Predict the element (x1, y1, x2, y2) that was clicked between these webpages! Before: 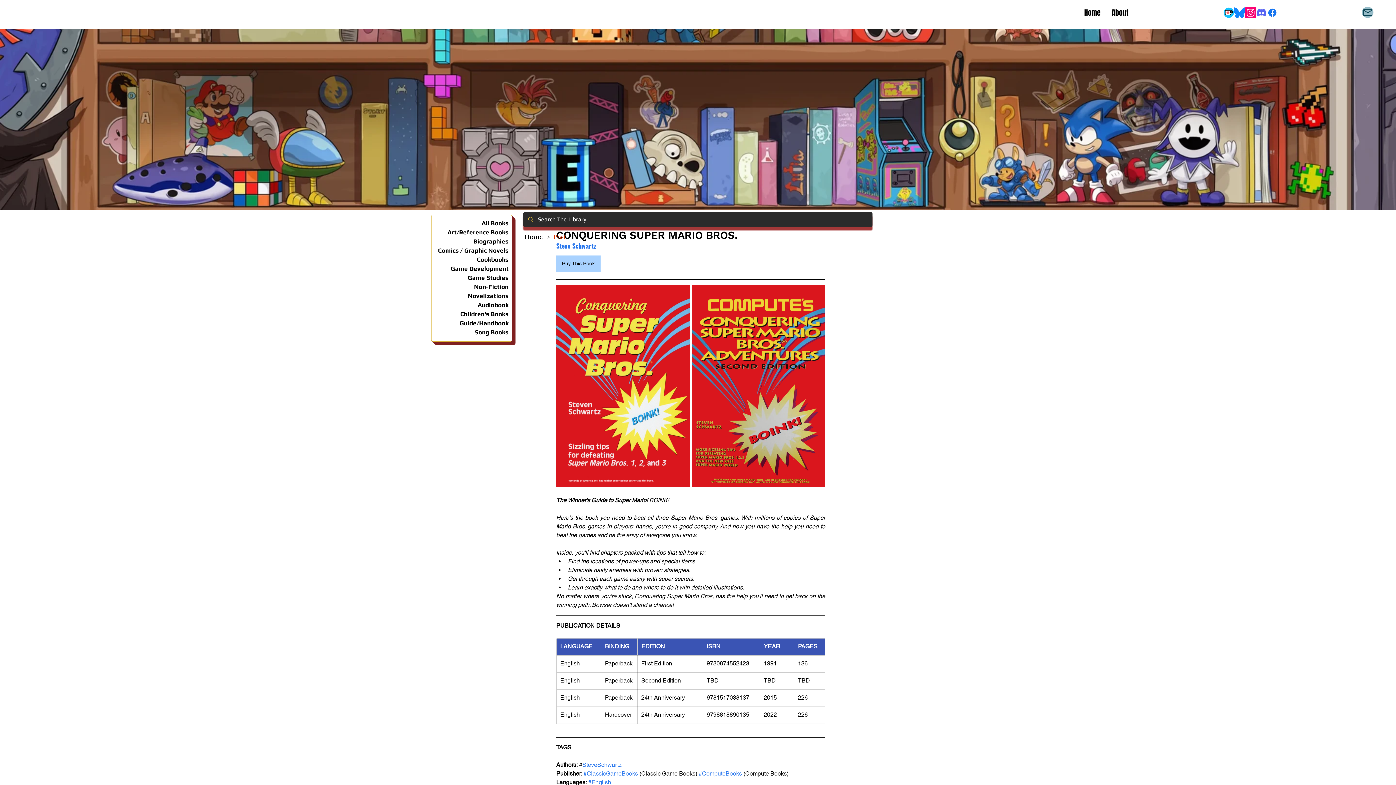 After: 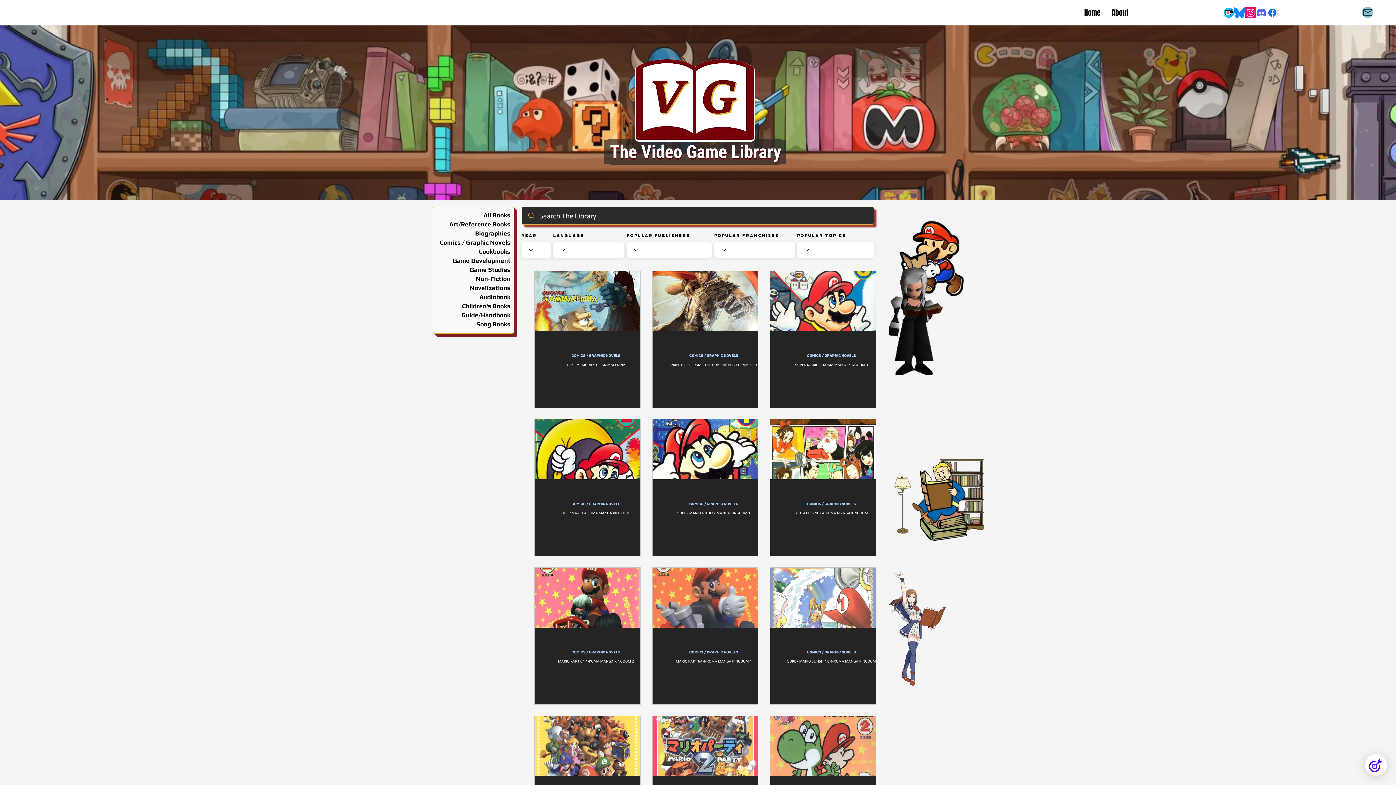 Action: label: Comics / Graphic Novels bbox: (434, 246, 508, 255)